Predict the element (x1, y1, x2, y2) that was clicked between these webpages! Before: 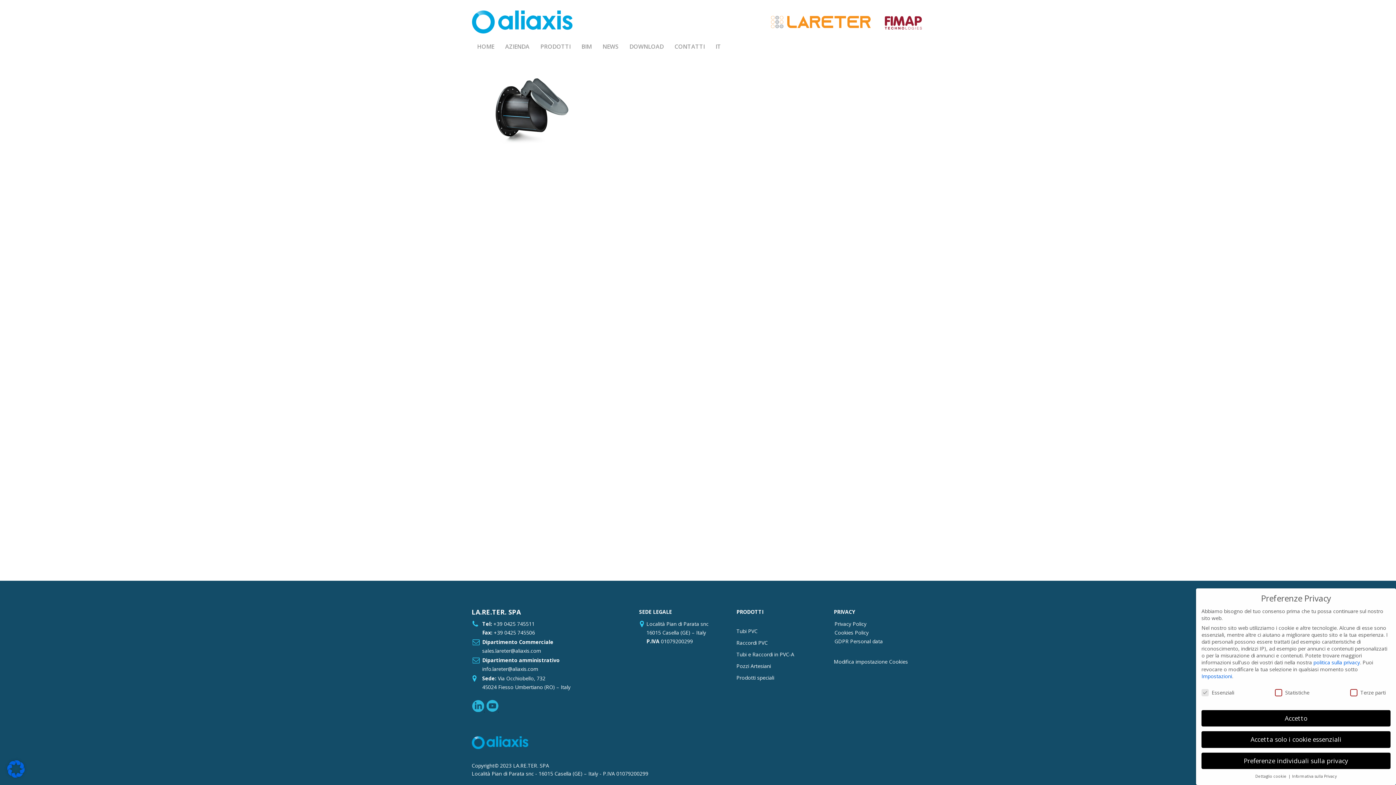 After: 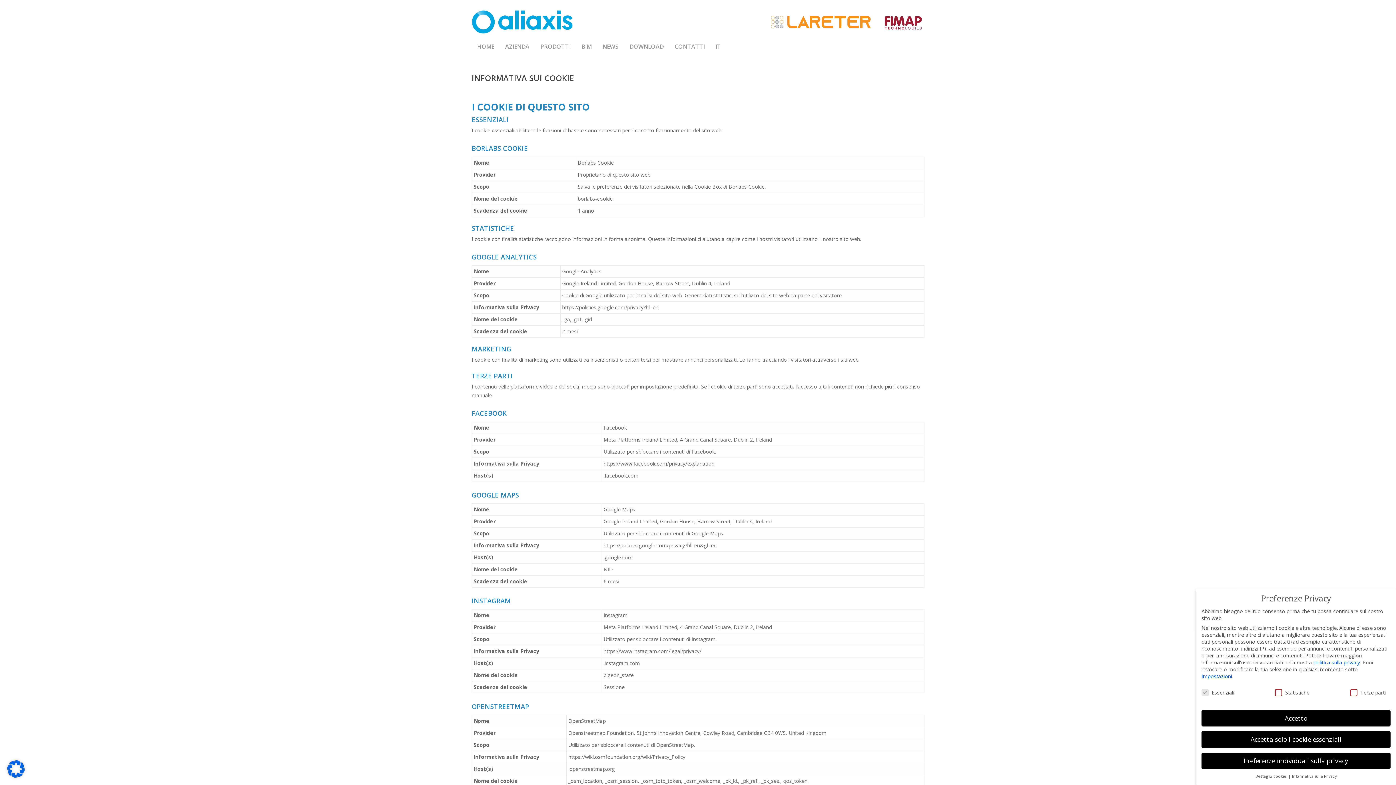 Action: bbox: (834, 629, 868, 636) label: Cookies Policy